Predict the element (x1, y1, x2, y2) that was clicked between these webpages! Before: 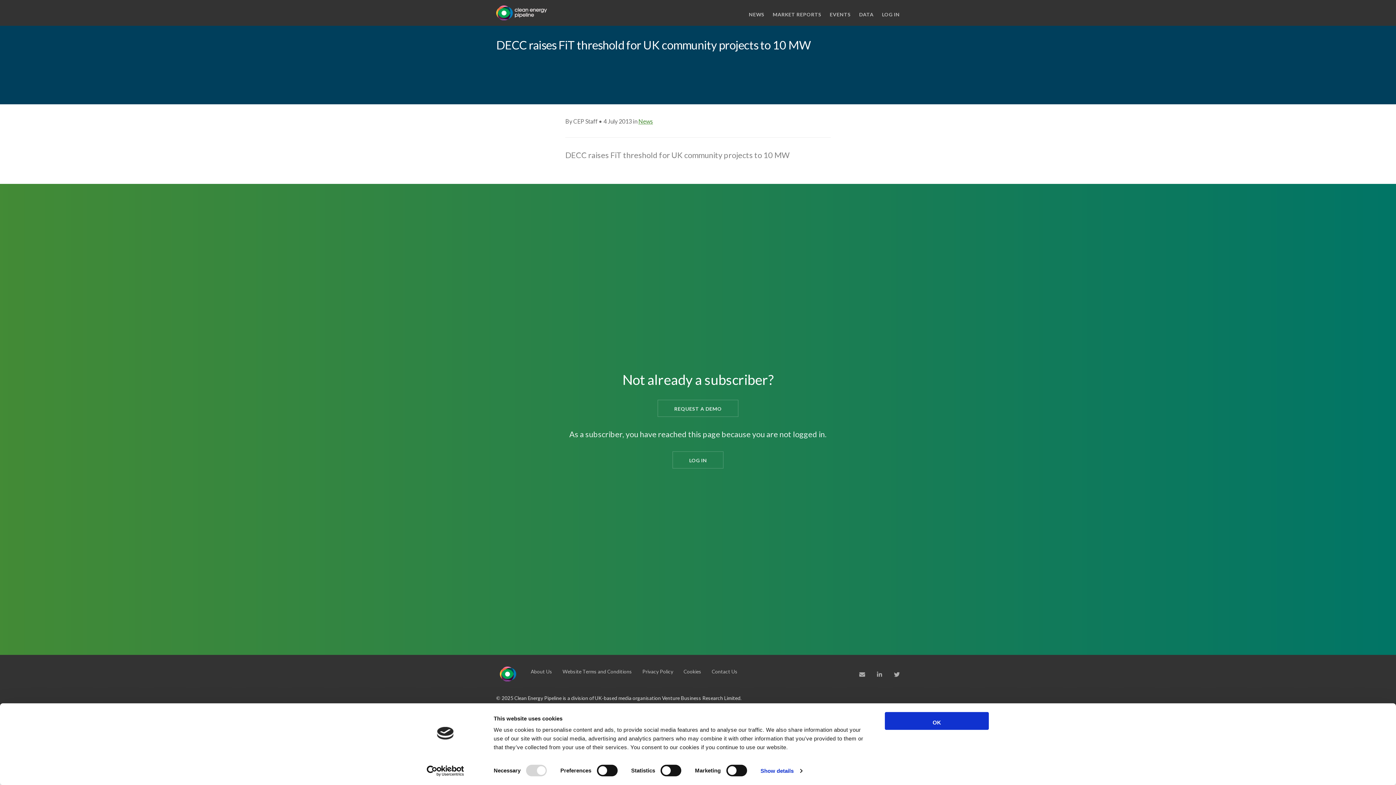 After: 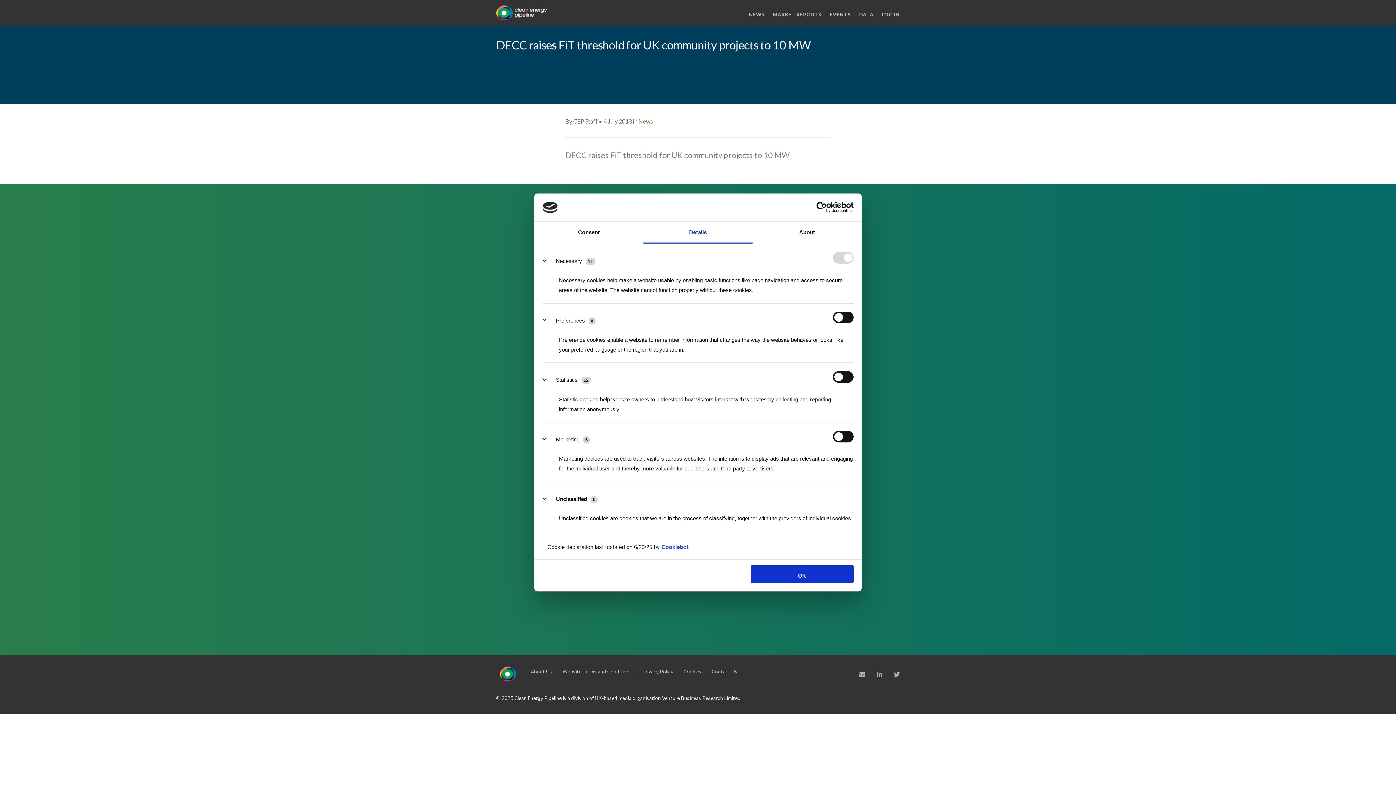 Action: bbox: (760, 765, 802, 776) label: Show details